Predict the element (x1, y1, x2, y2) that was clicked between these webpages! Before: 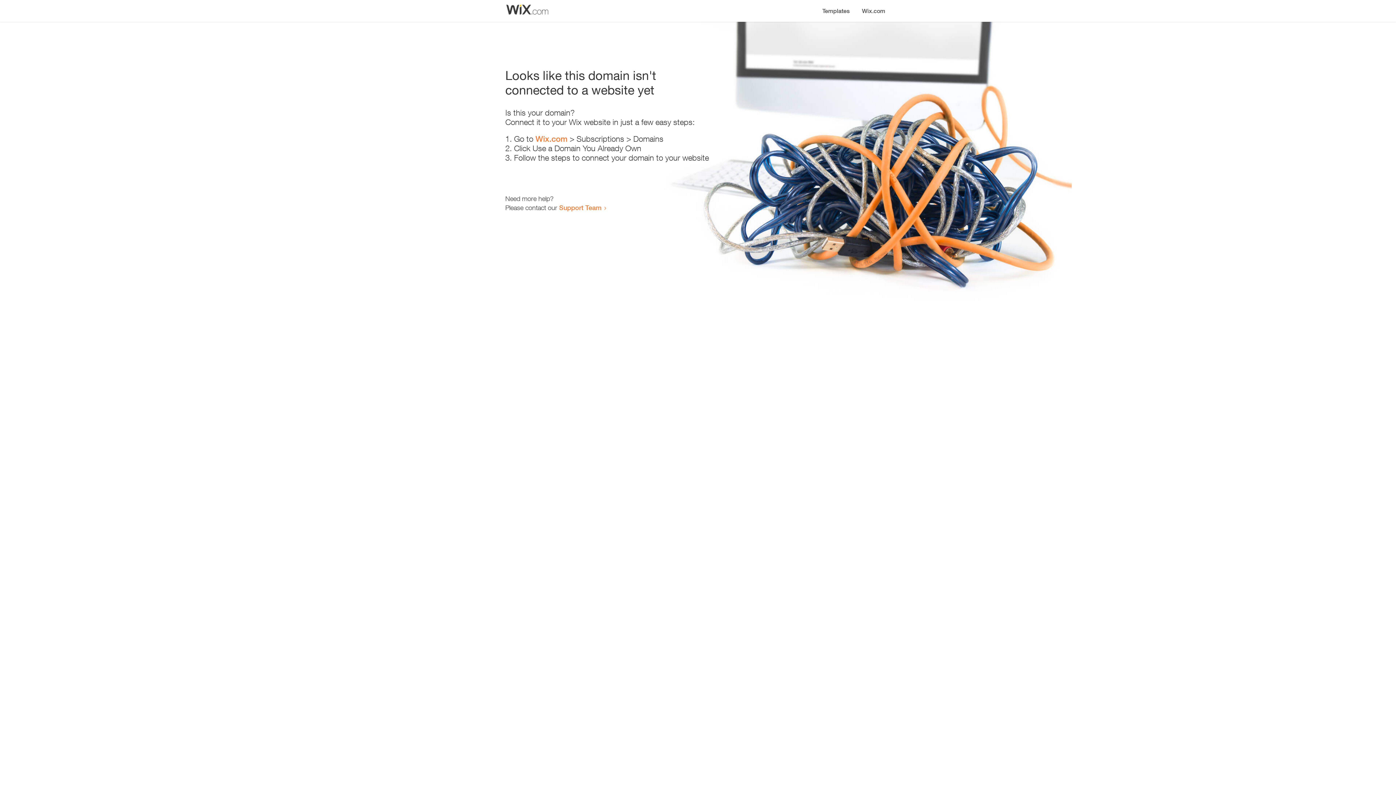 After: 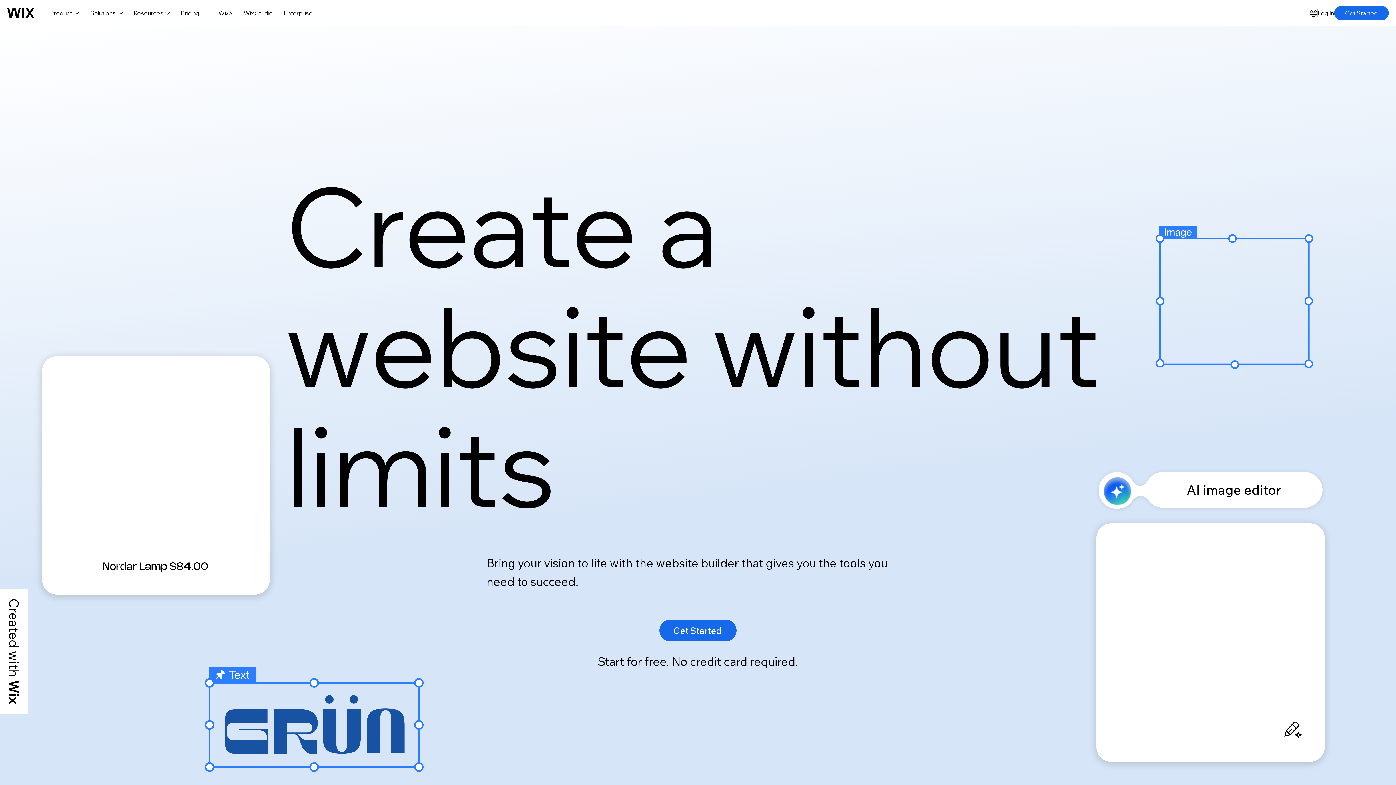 Action: bbox: (535, 134, 567, 143) label: Wix.com